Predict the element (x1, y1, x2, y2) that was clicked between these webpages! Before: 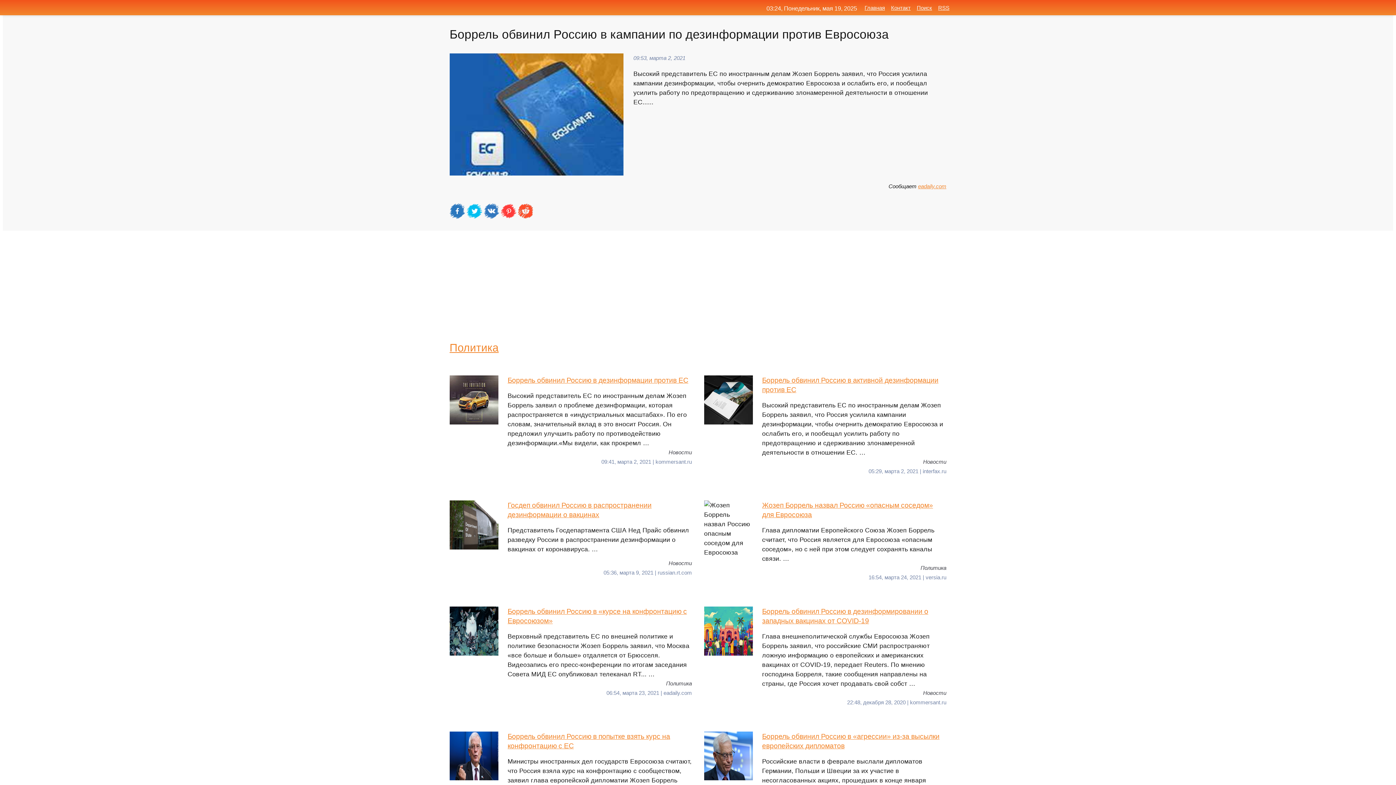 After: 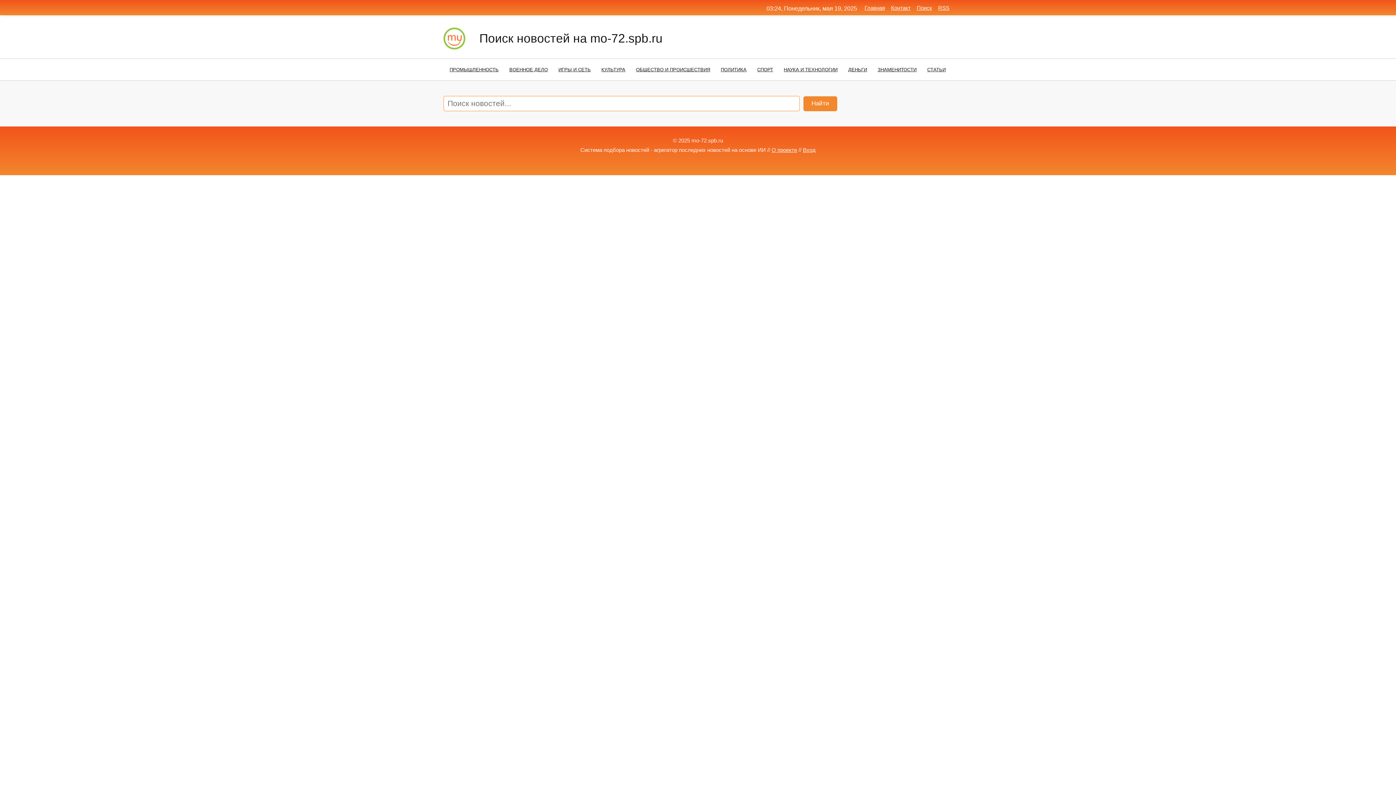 Action: bbox: (917, 4, 932, 10) label: Поиск